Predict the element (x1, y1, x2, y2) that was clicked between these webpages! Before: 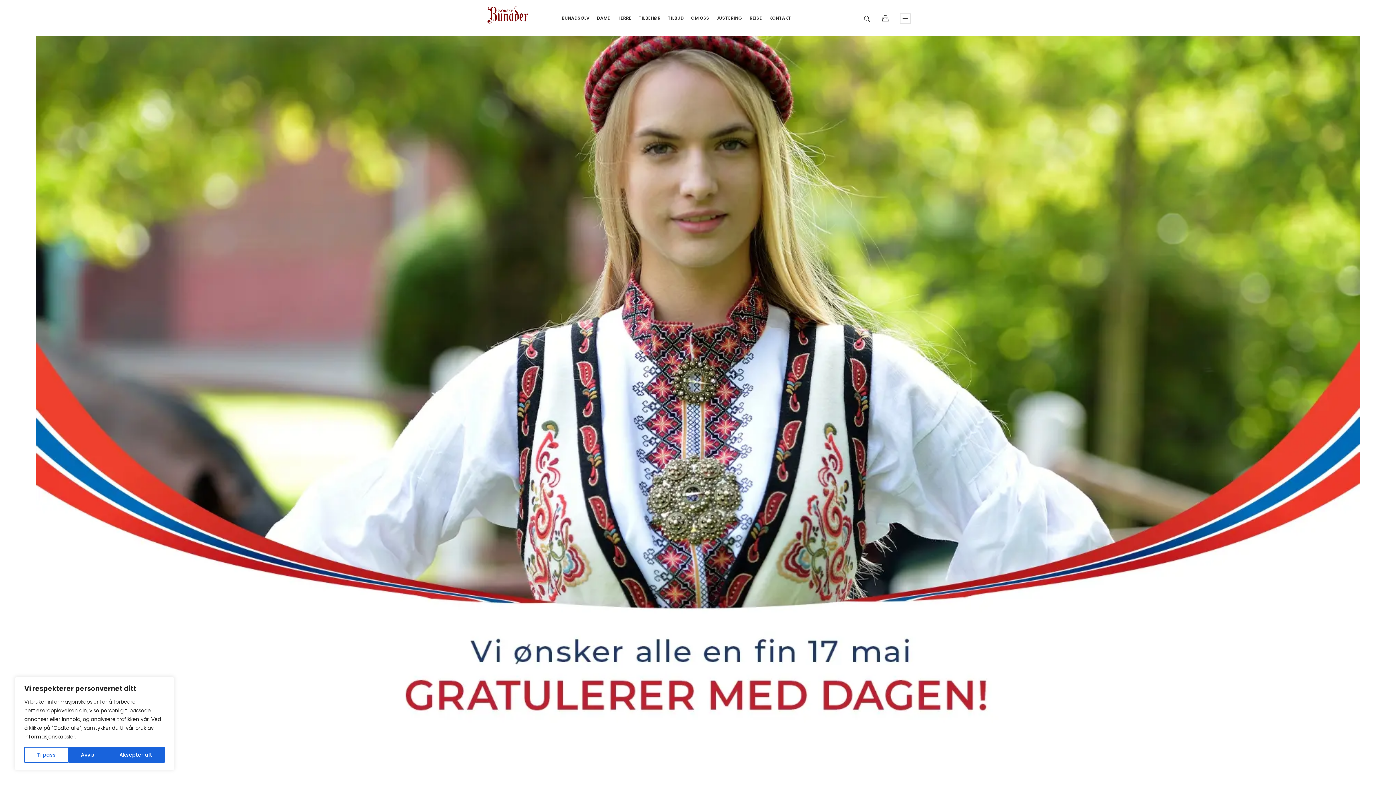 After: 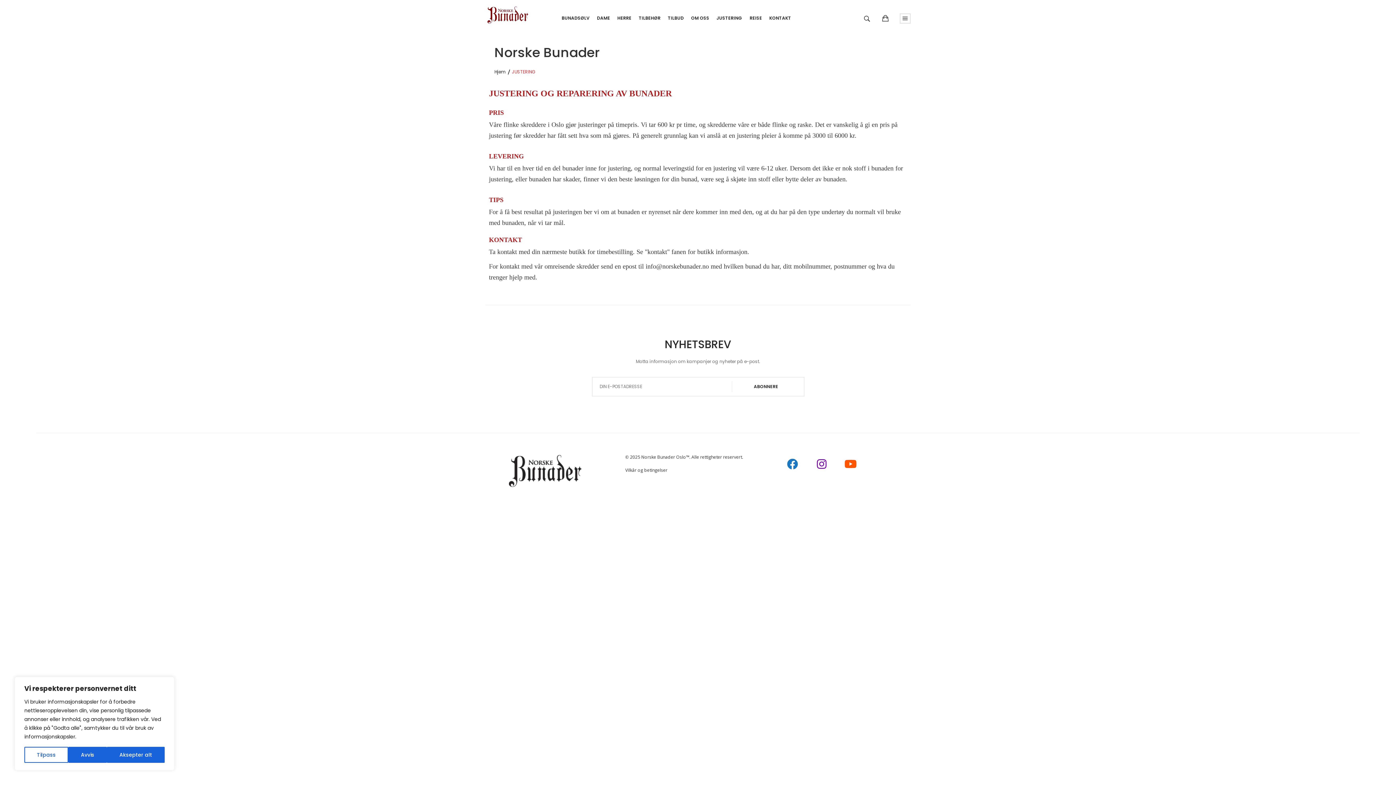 Action: label: JUSTERING bbox: (713, 0, 746, 36)